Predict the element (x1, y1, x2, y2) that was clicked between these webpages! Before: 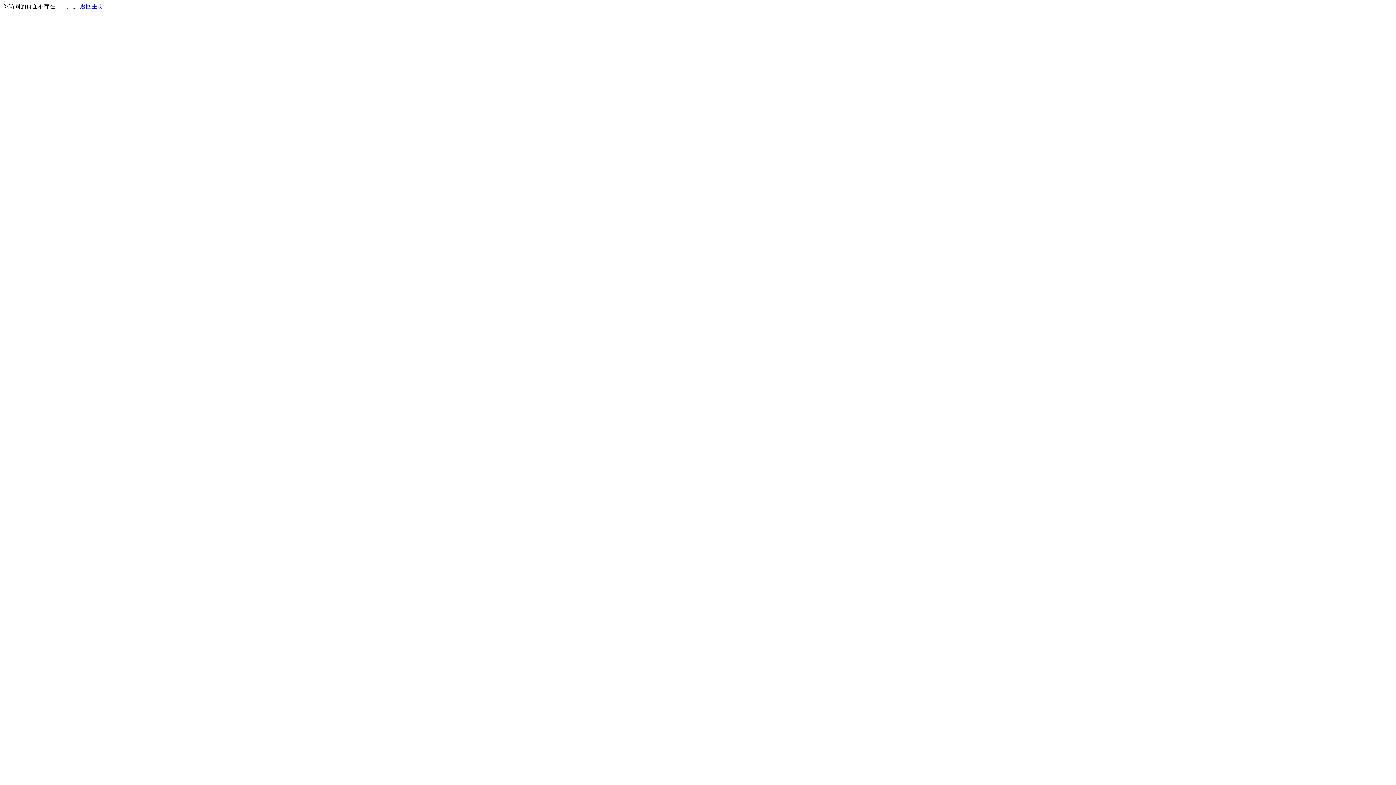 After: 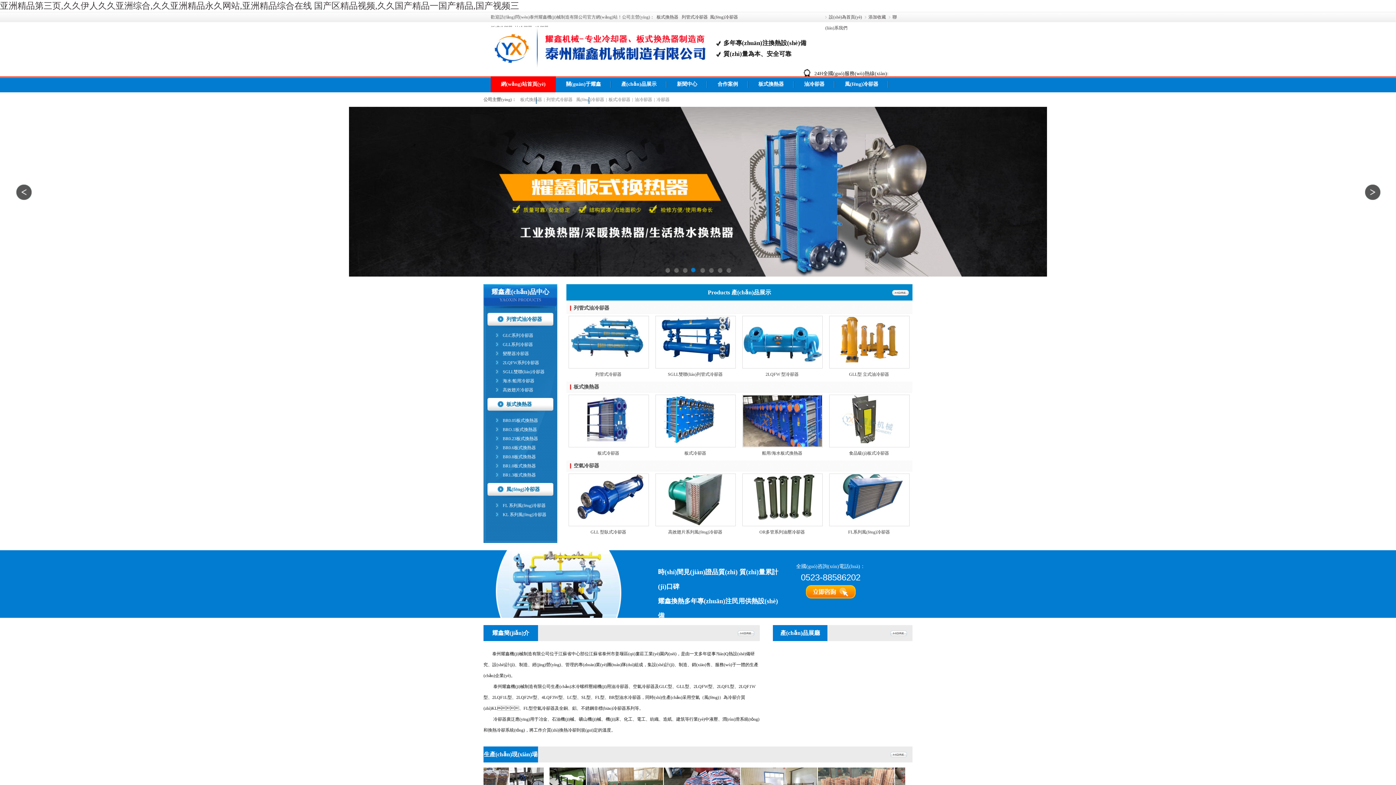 Action: label: 返回主页 bbox: (80, 3, 103, 9)